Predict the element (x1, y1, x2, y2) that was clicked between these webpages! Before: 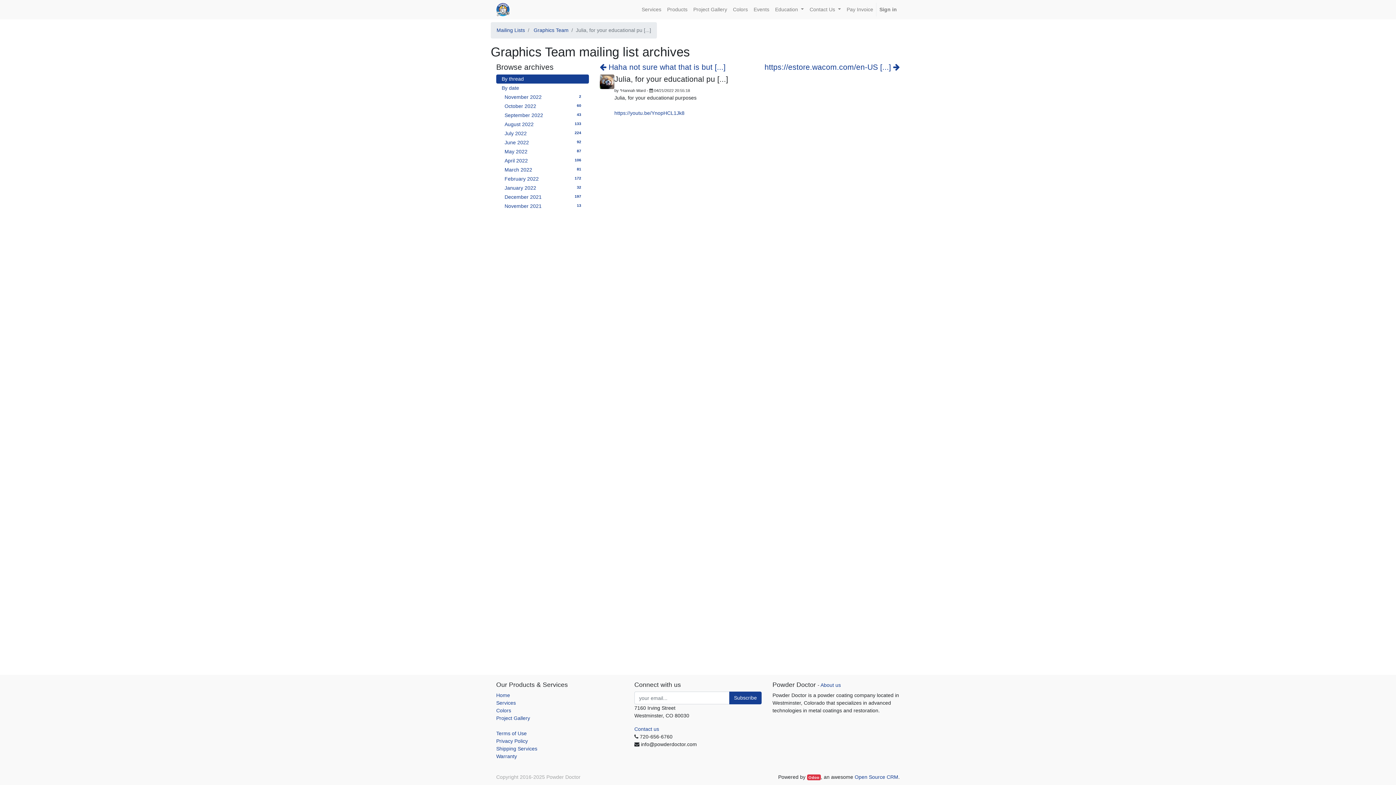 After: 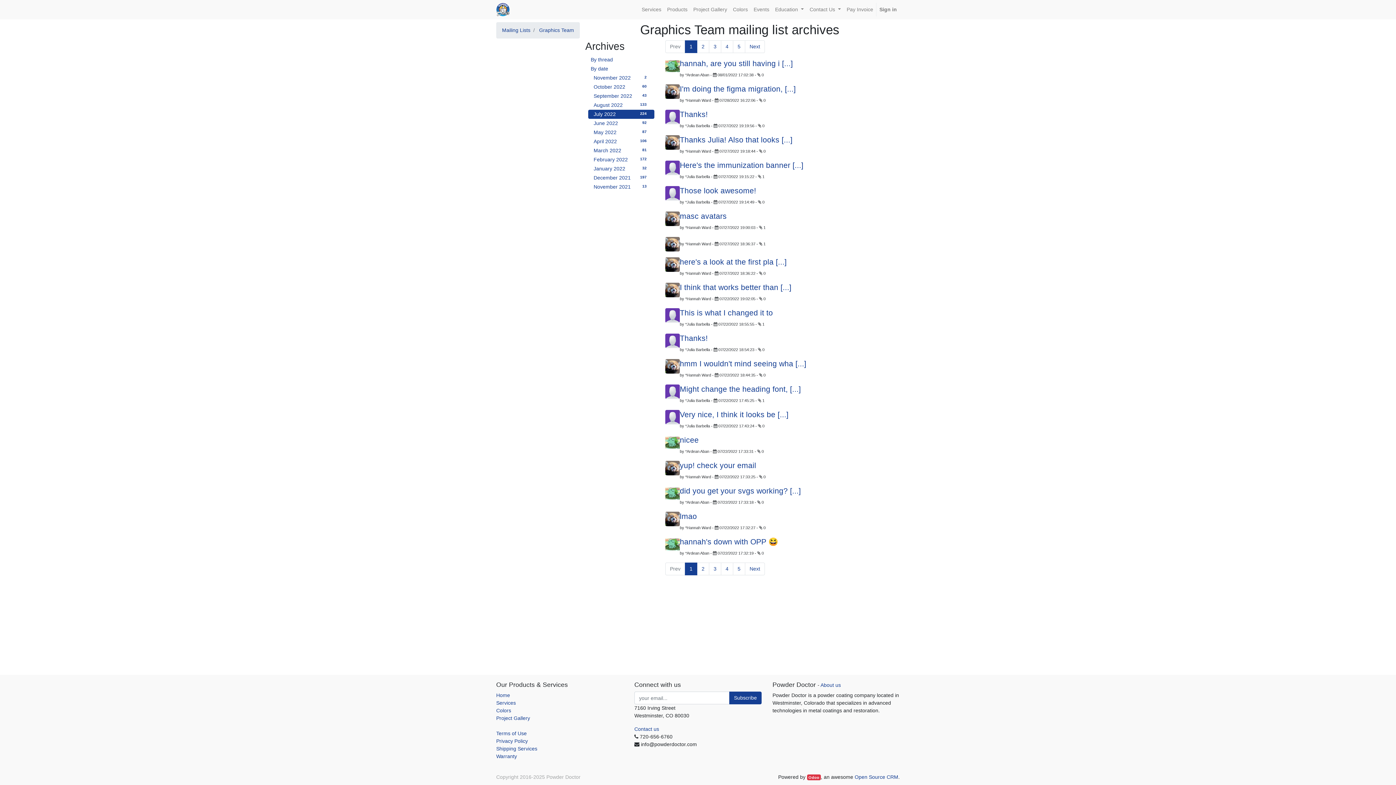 Action: bbox: (499, 129, 589, 138) label: July 2022
224